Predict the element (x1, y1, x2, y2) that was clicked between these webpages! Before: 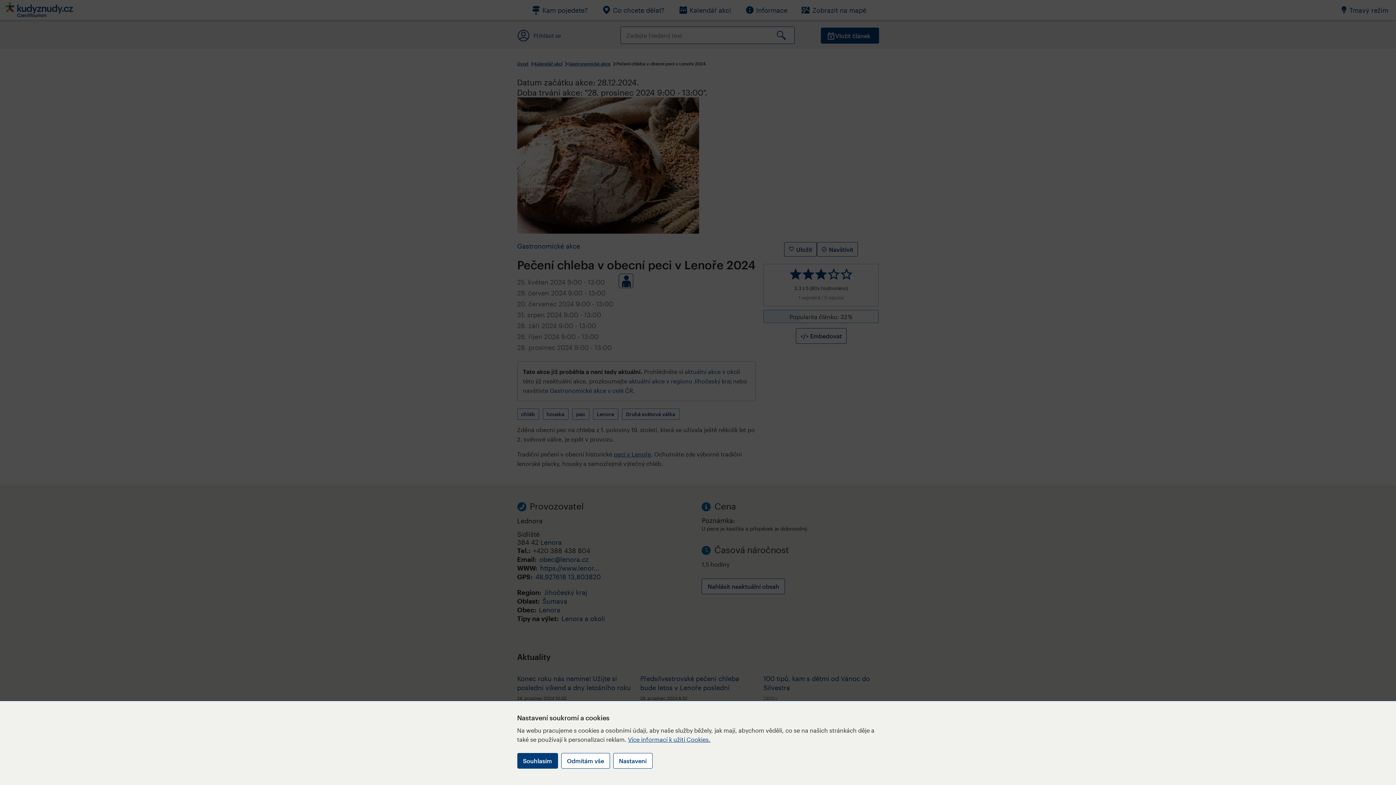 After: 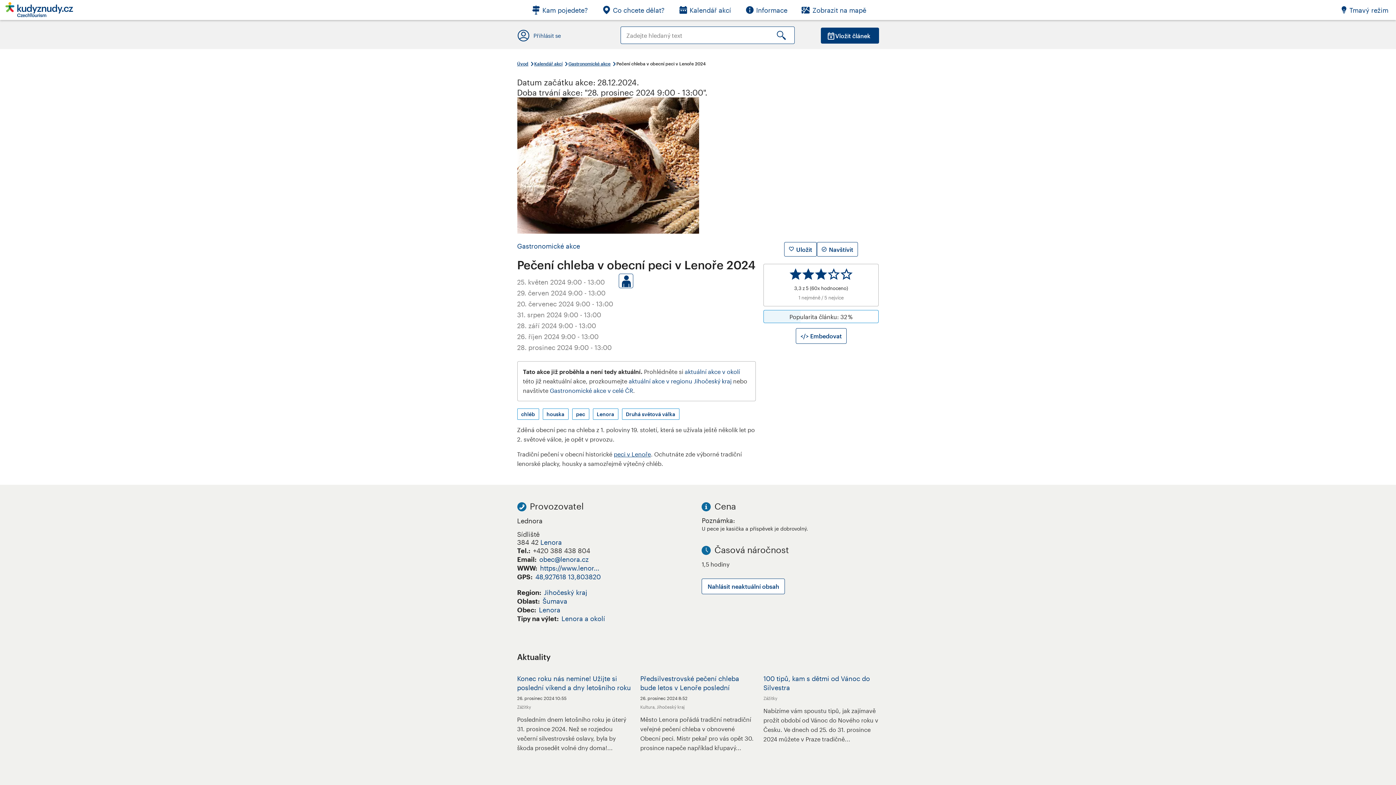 Action: bbox: (561, 753, 610, 769) label: Odmítám vše